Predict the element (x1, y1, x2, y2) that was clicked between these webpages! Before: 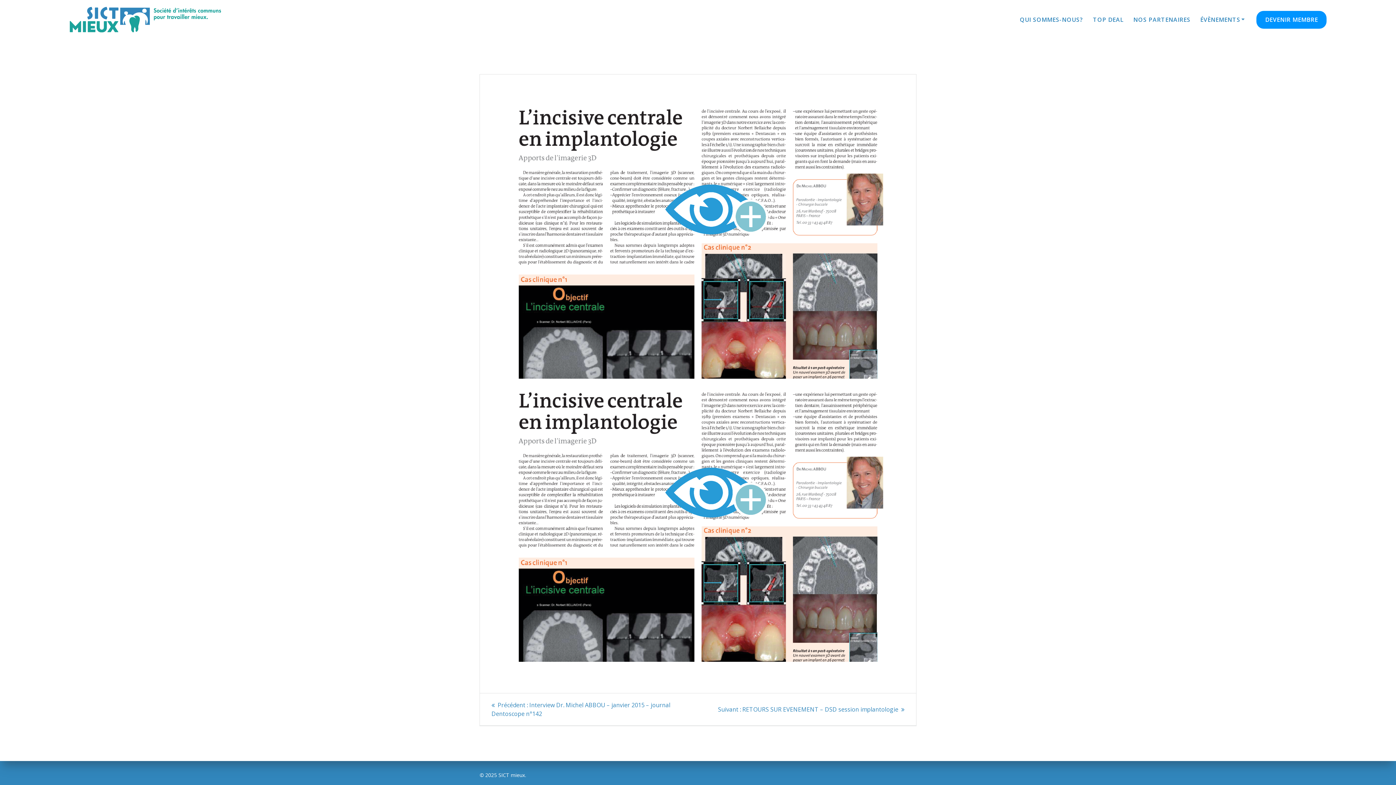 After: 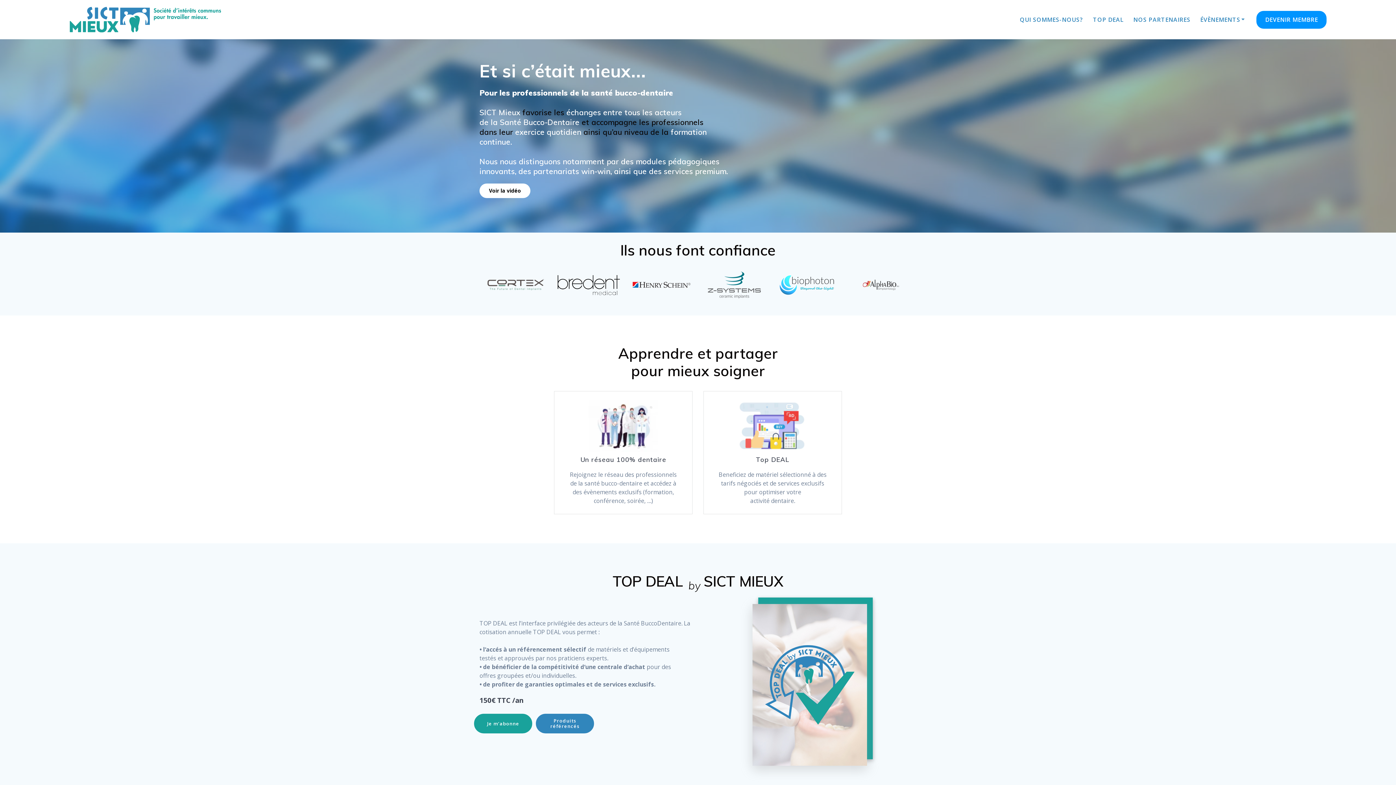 Action: bbox: (69, 6, 221, 32)